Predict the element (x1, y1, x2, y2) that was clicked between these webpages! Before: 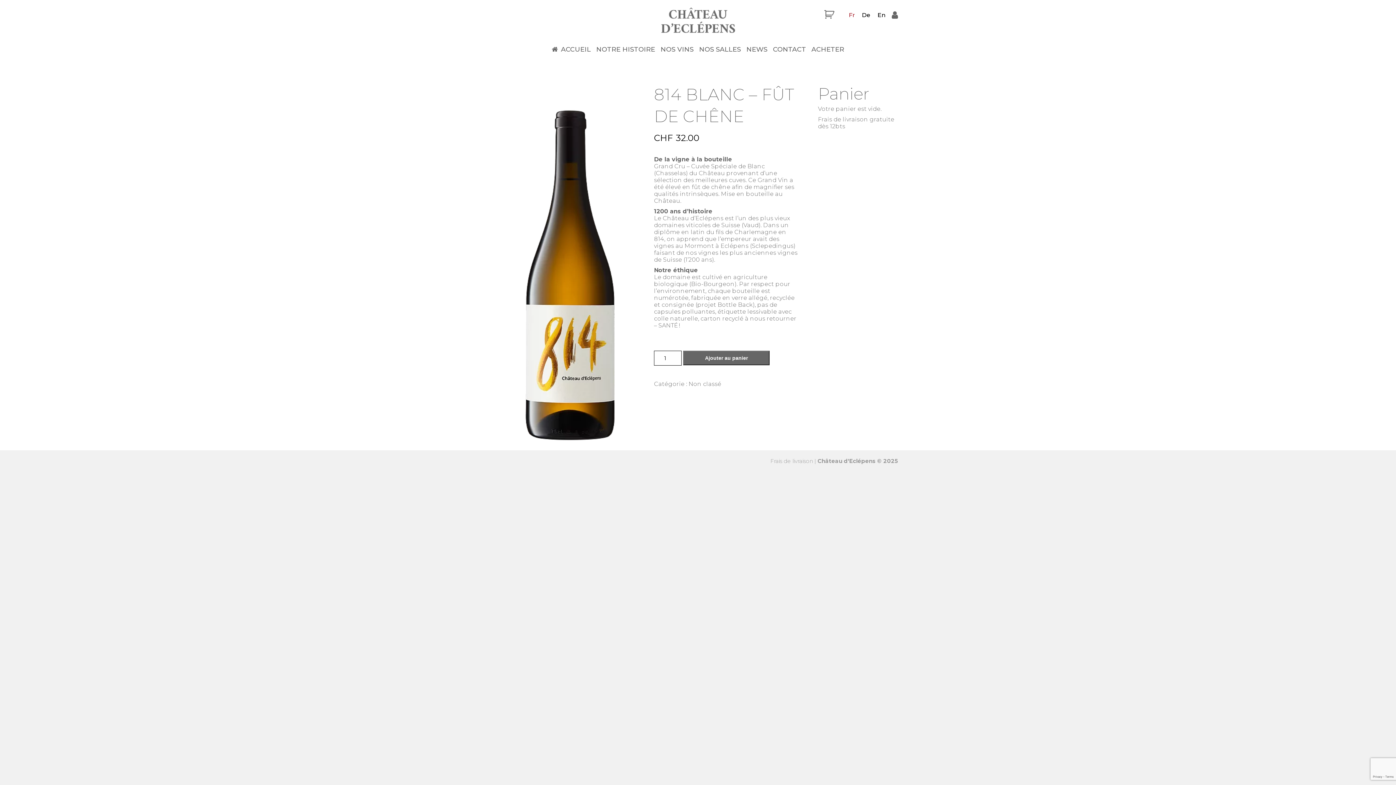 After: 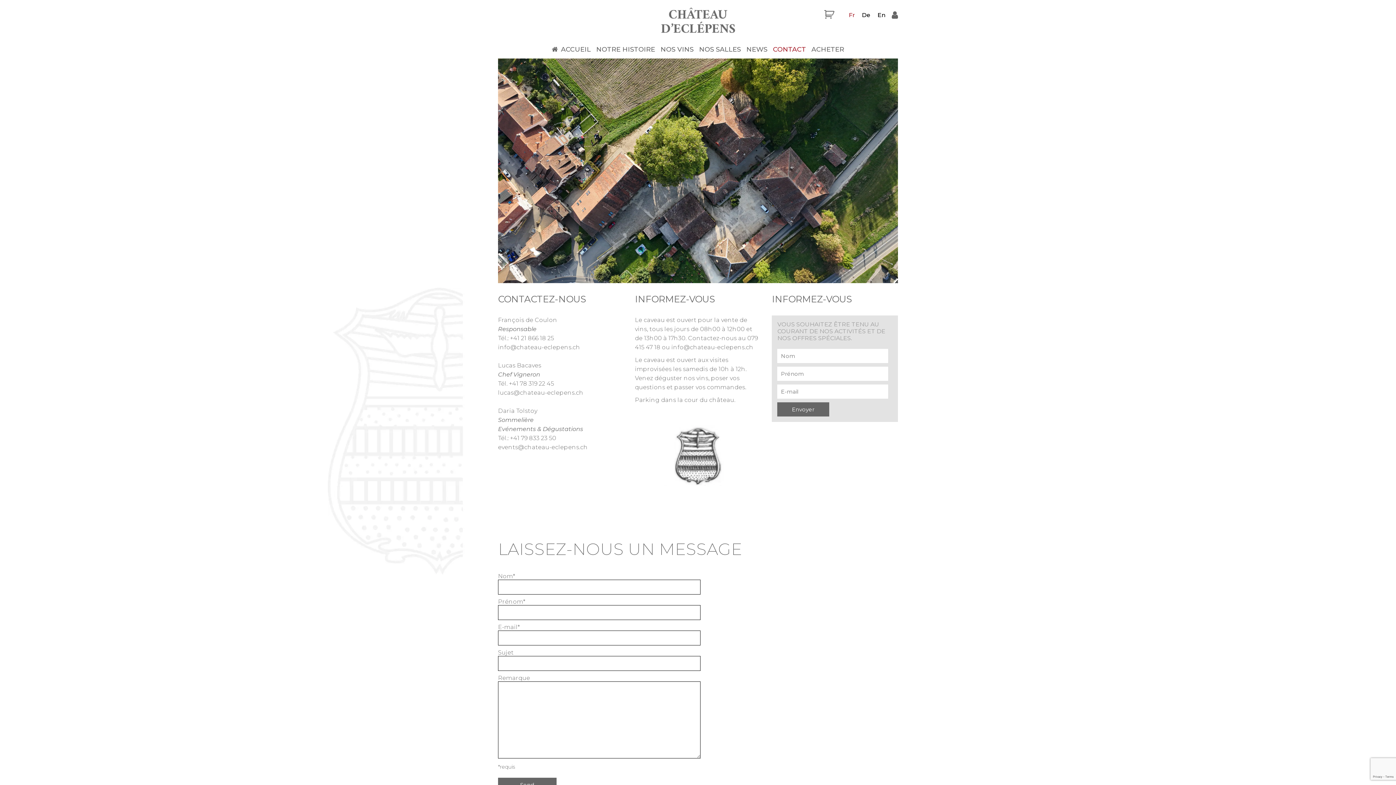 Action: bbox: (773, 45, 806, 53) label: CONTACT